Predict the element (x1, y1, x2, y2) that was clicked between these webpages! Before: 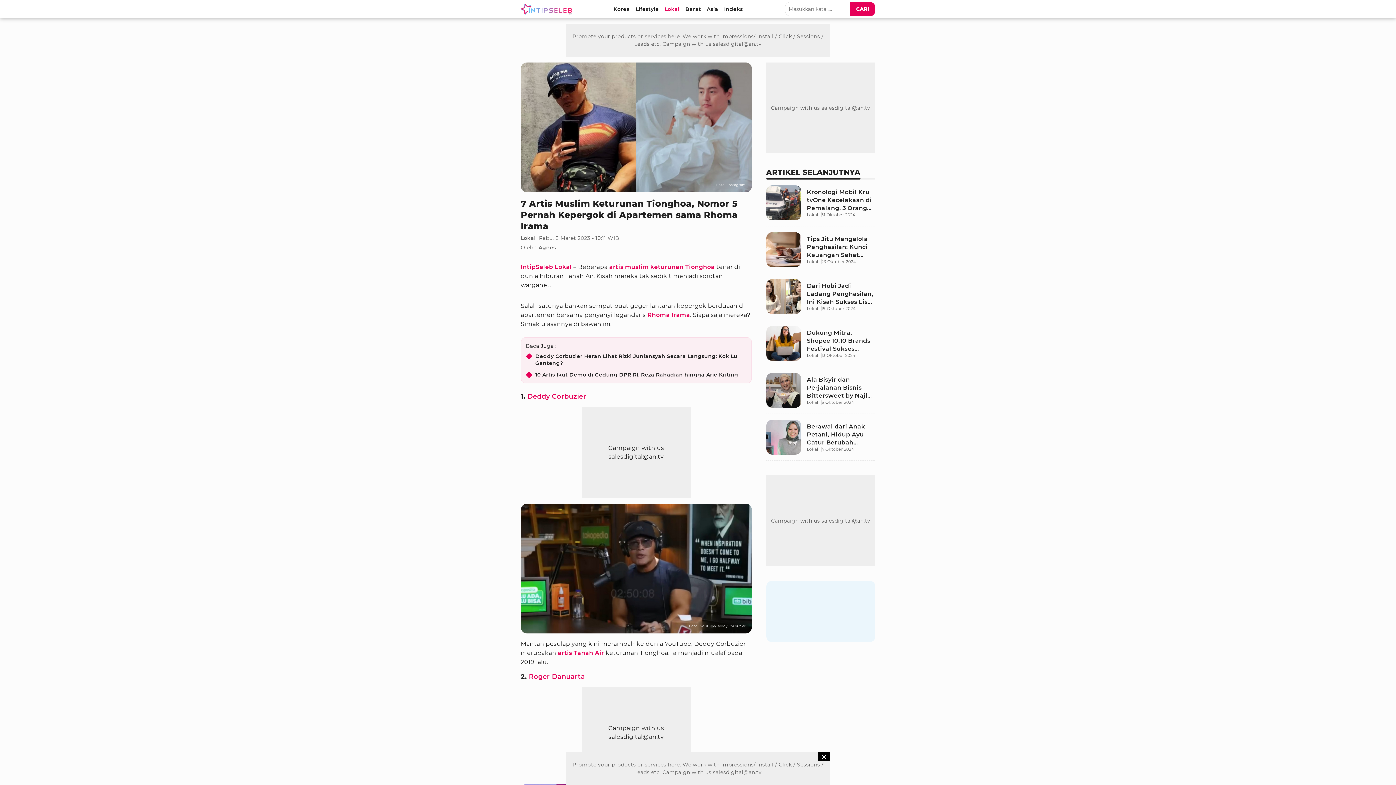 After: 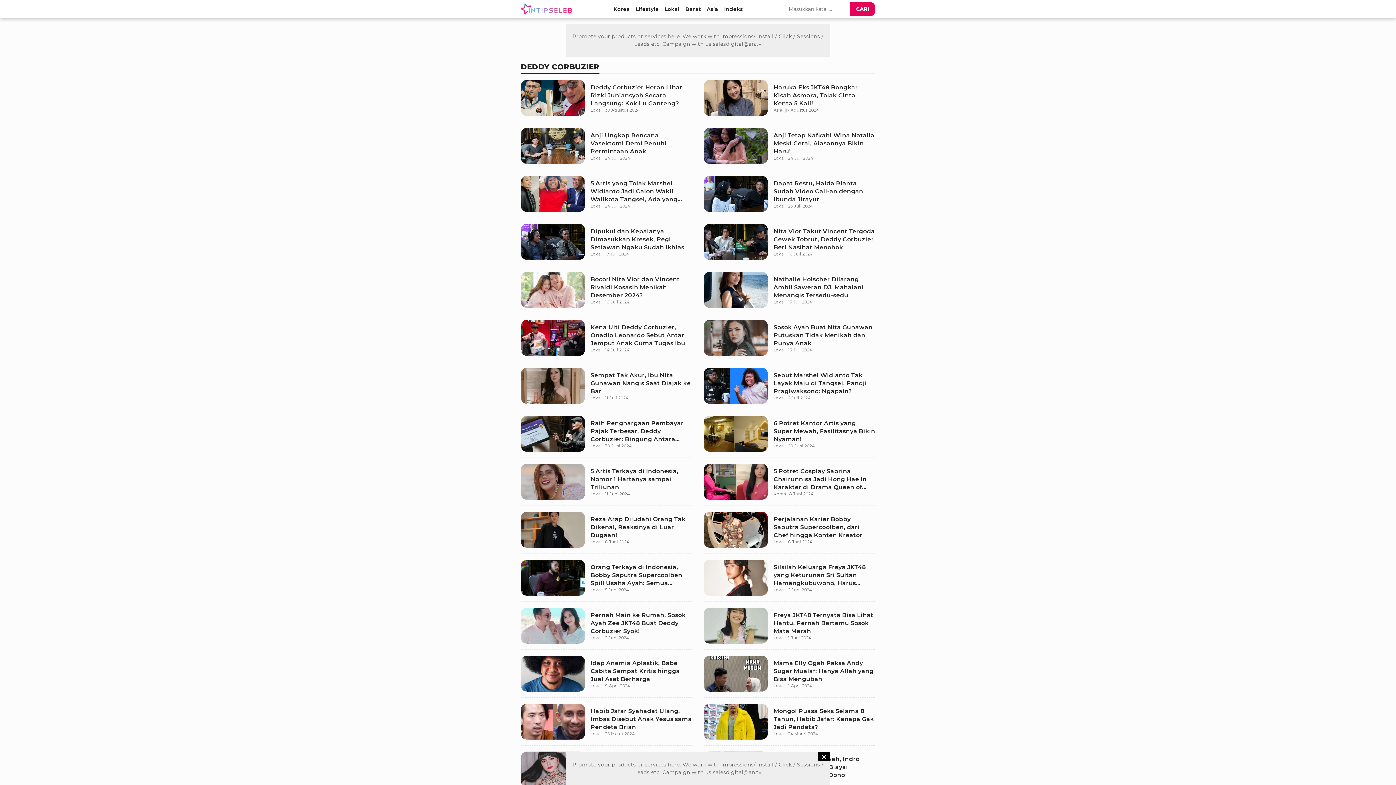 Action: bbox: (527, 392, 586, 400) label: Deddy Corbuzier